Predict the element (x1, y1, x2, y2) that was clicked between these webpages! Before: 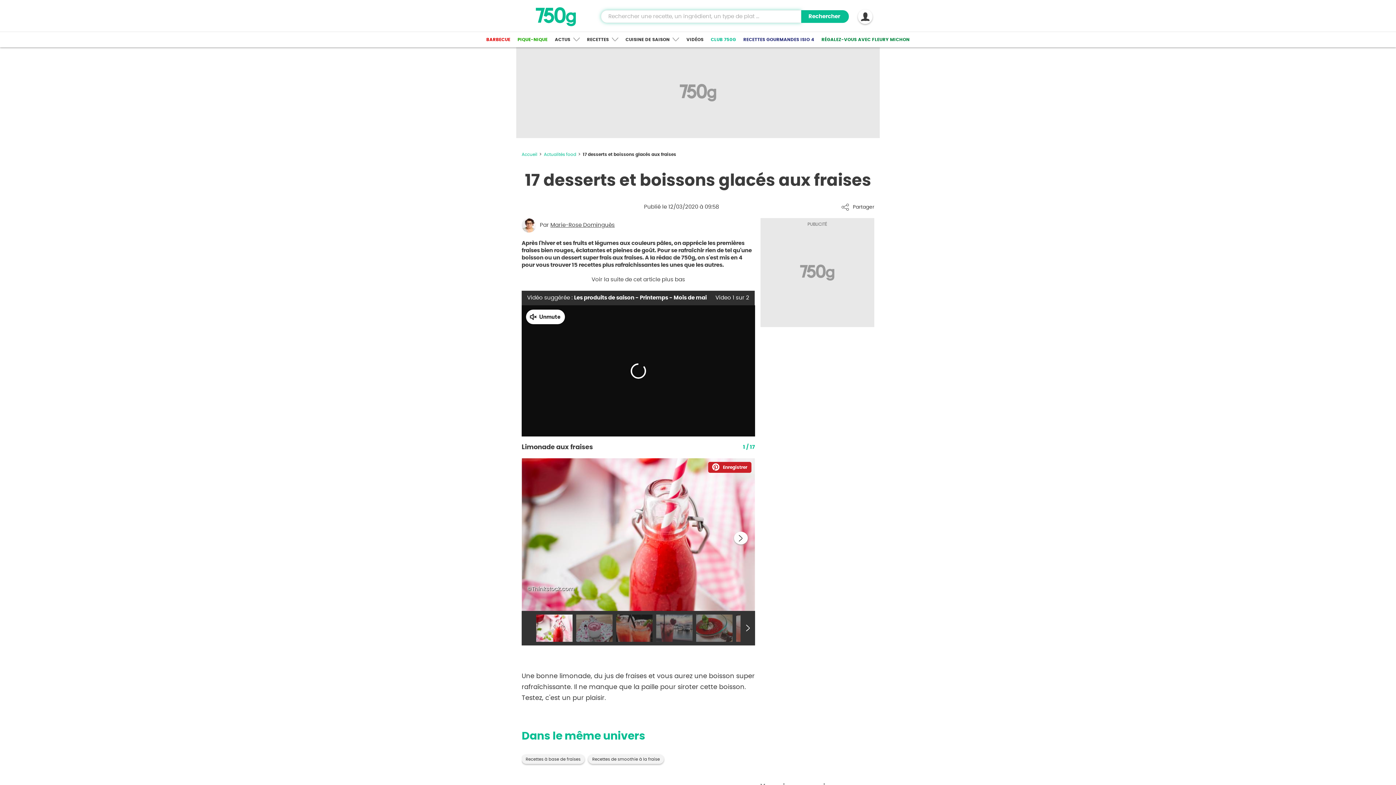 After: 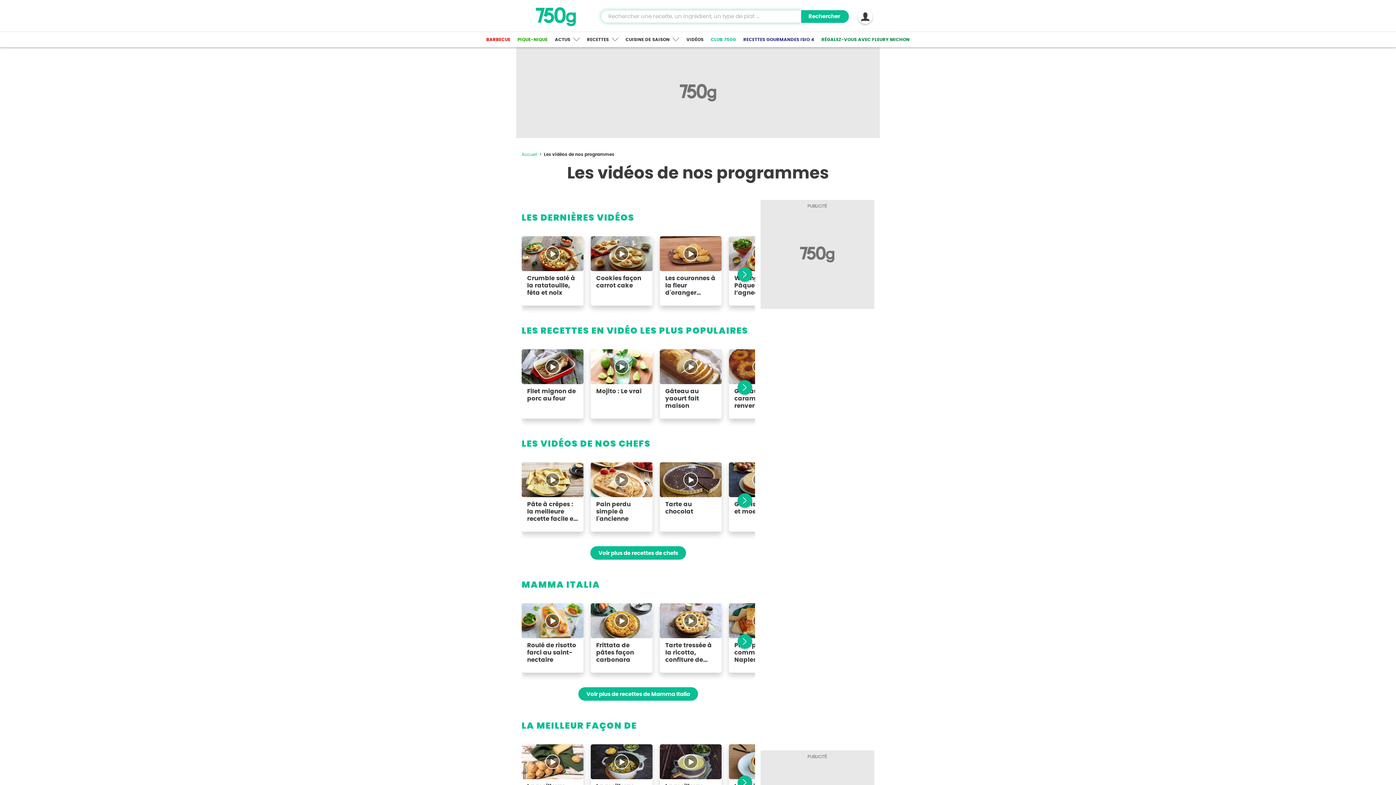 Action: bbox: (683, 32, 707, 46) label: VIDÉOS